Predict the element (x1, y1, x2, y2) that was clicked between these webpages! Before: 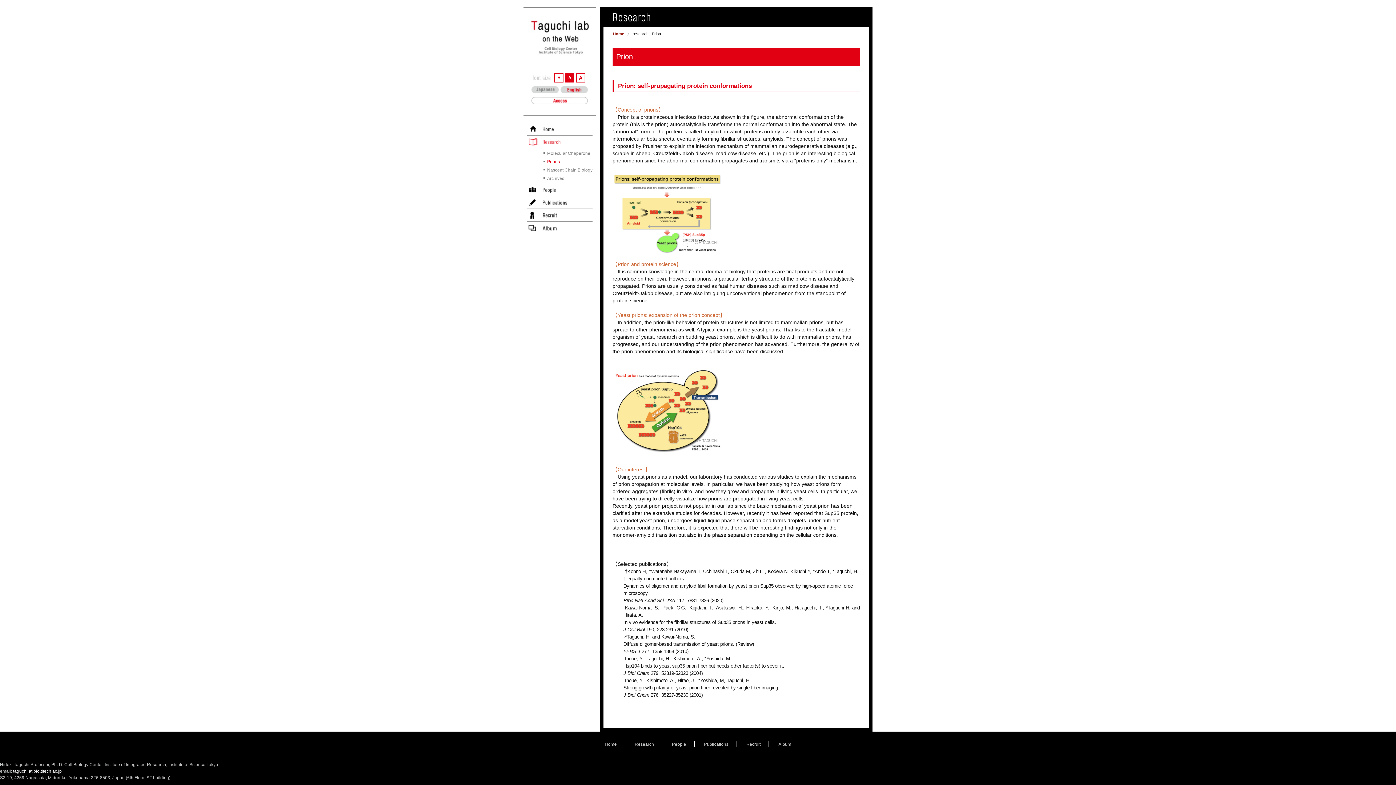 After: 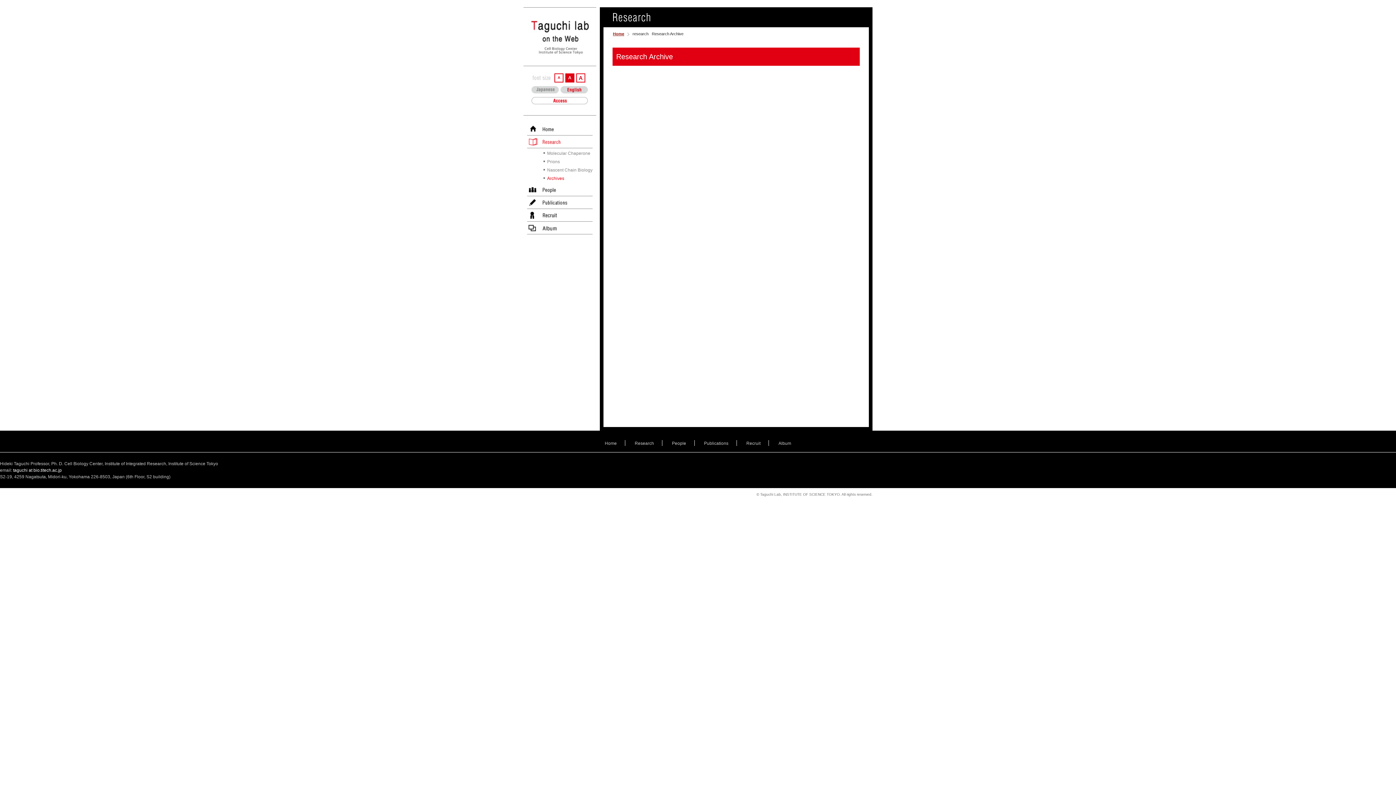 Action: bbox: (547, 176, 564, 181) label: Archives